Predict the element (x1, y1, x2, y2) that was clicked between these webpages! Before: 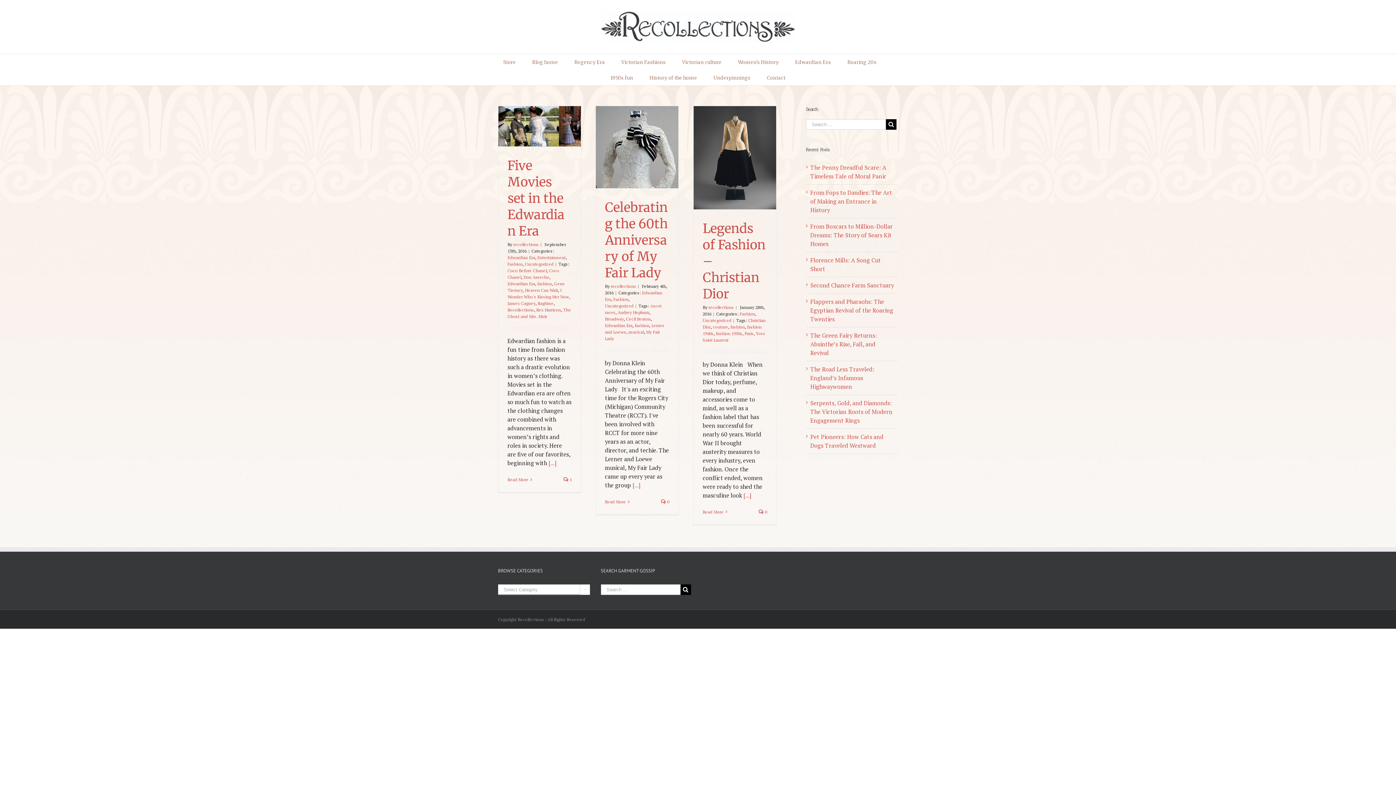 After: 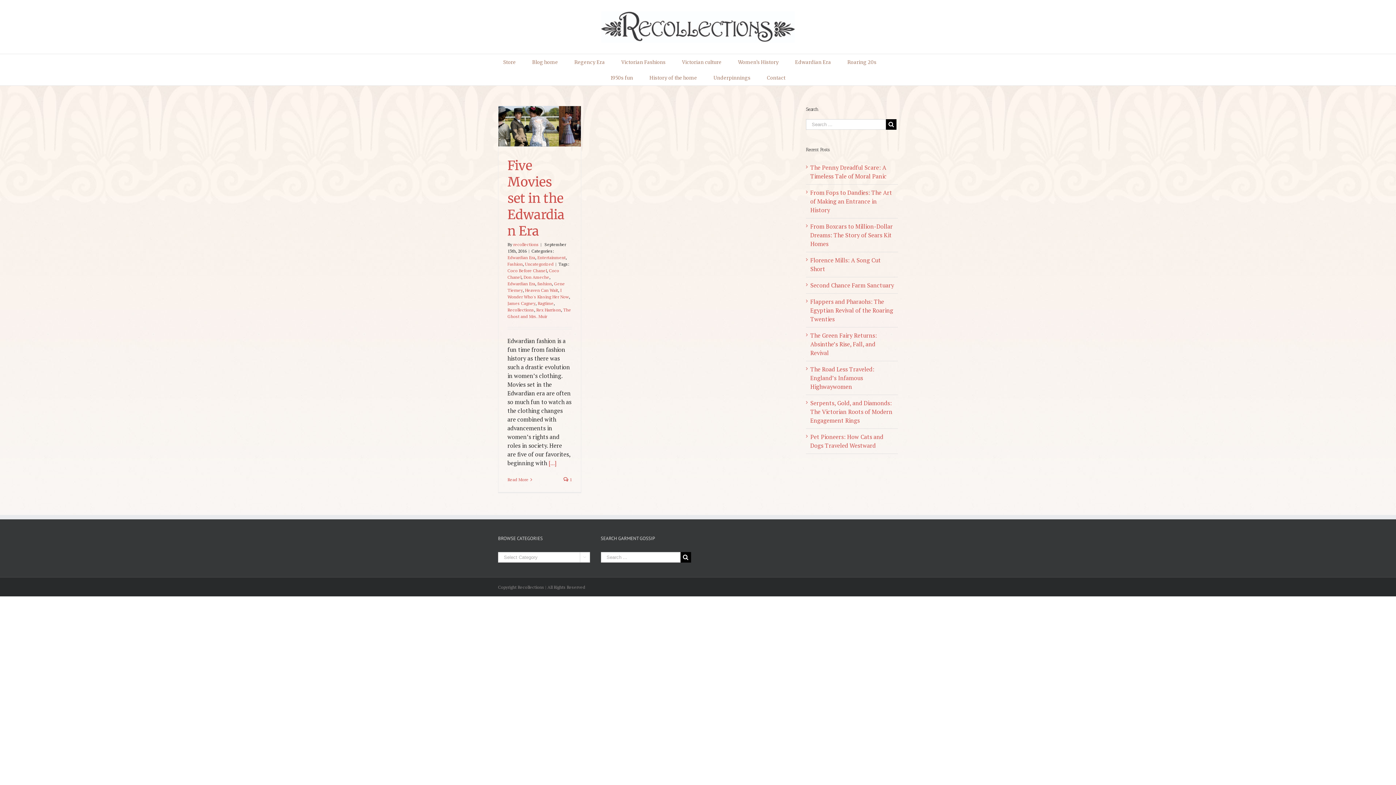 Action: bbox: (507, 268, 546, 273) label: Coco Before Chanel